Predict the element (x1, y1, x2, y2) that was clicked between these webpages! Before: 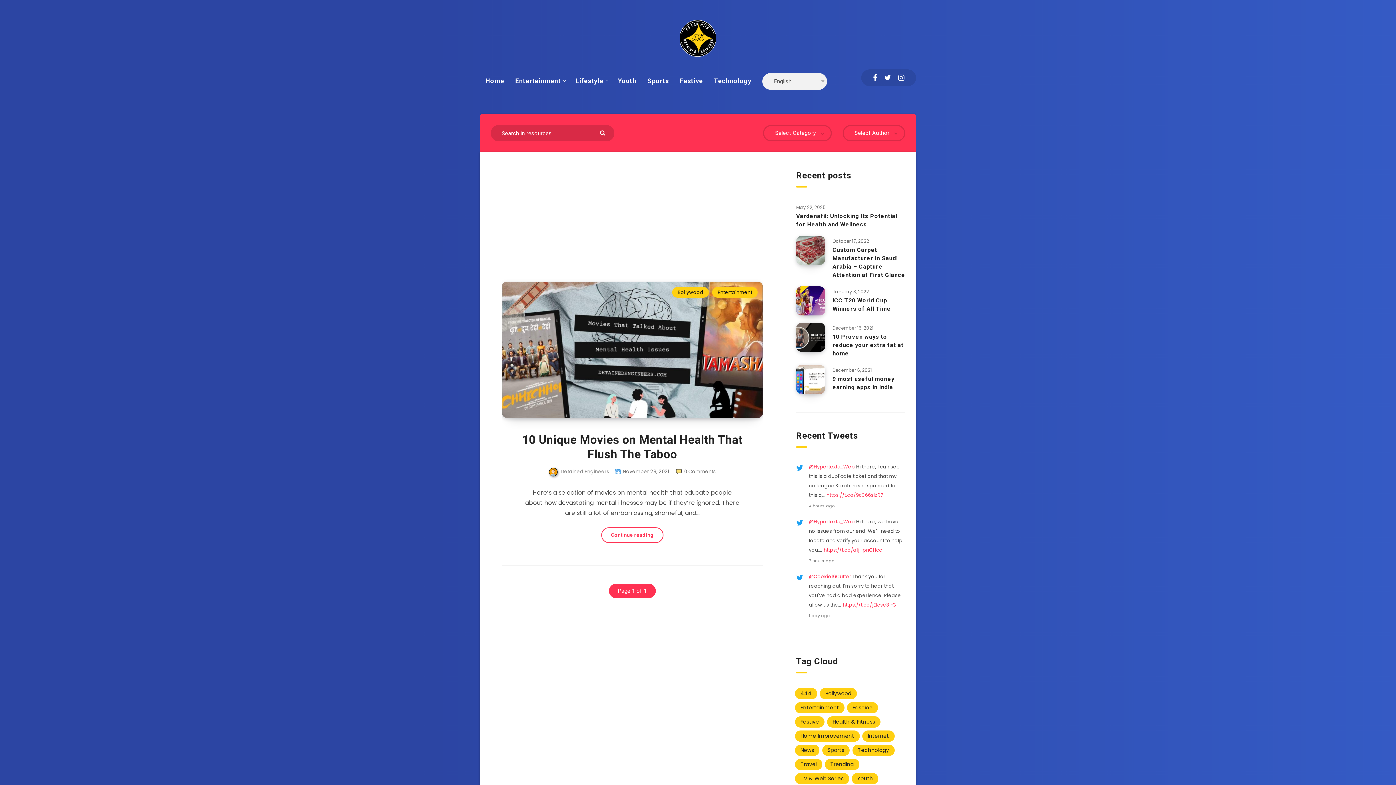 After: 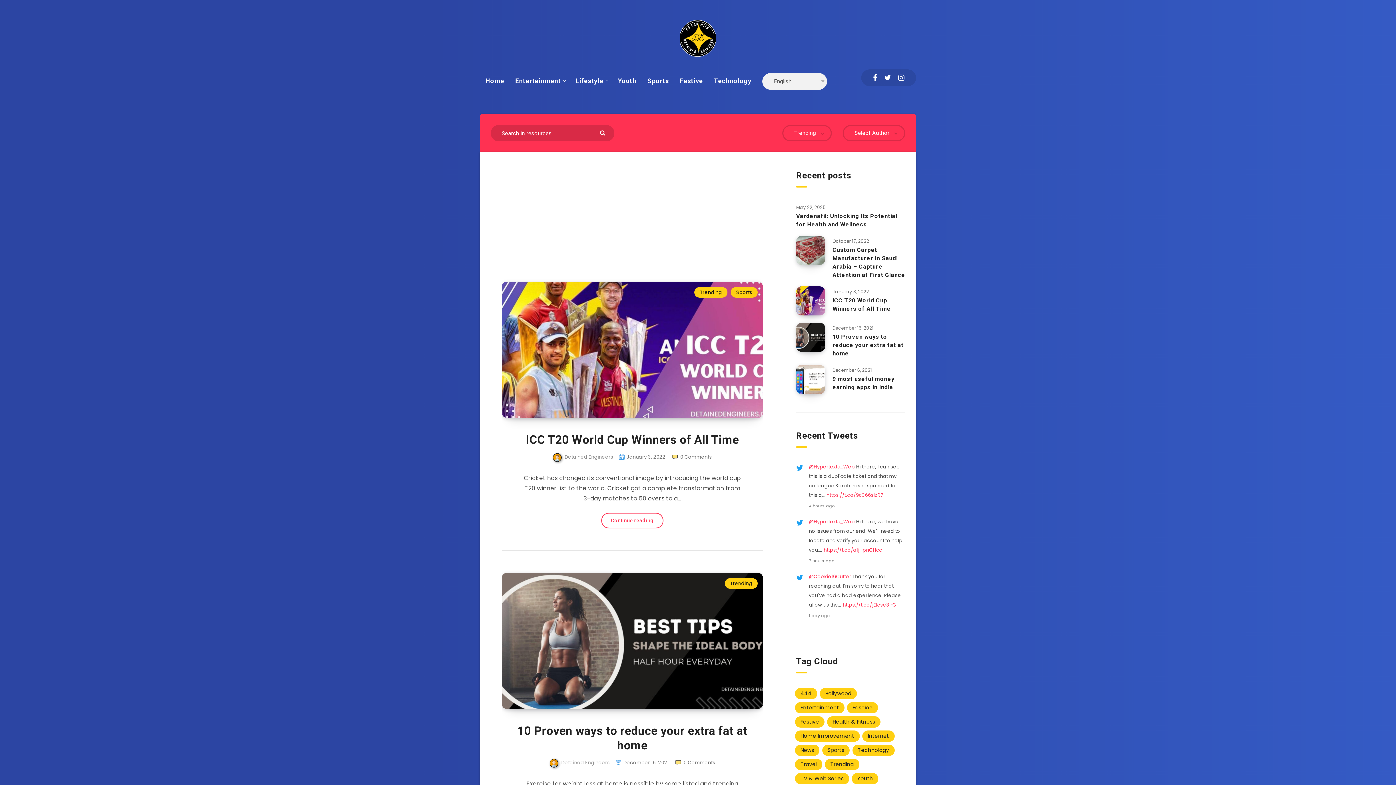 Action: label: Trending (18 items) bbox: (825, 759, 859, 770)